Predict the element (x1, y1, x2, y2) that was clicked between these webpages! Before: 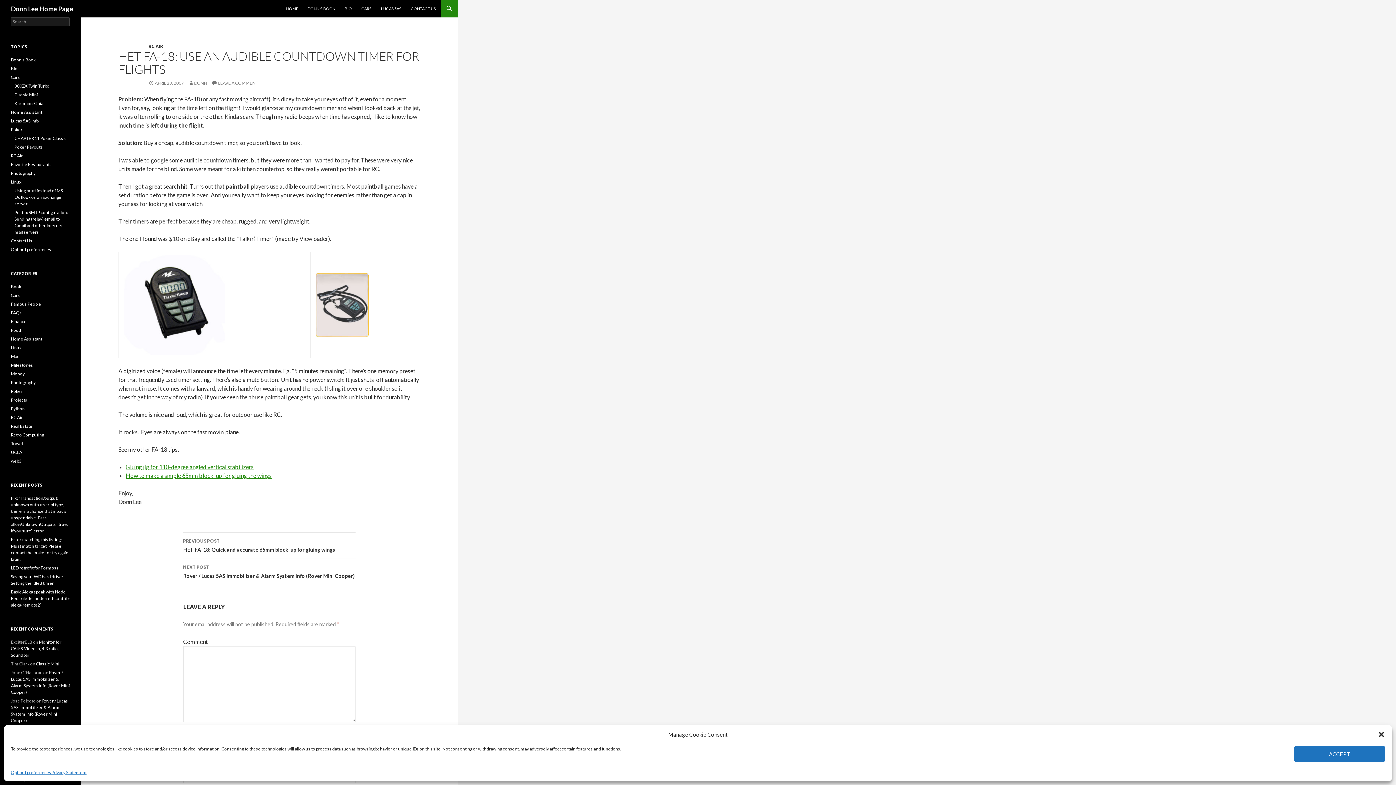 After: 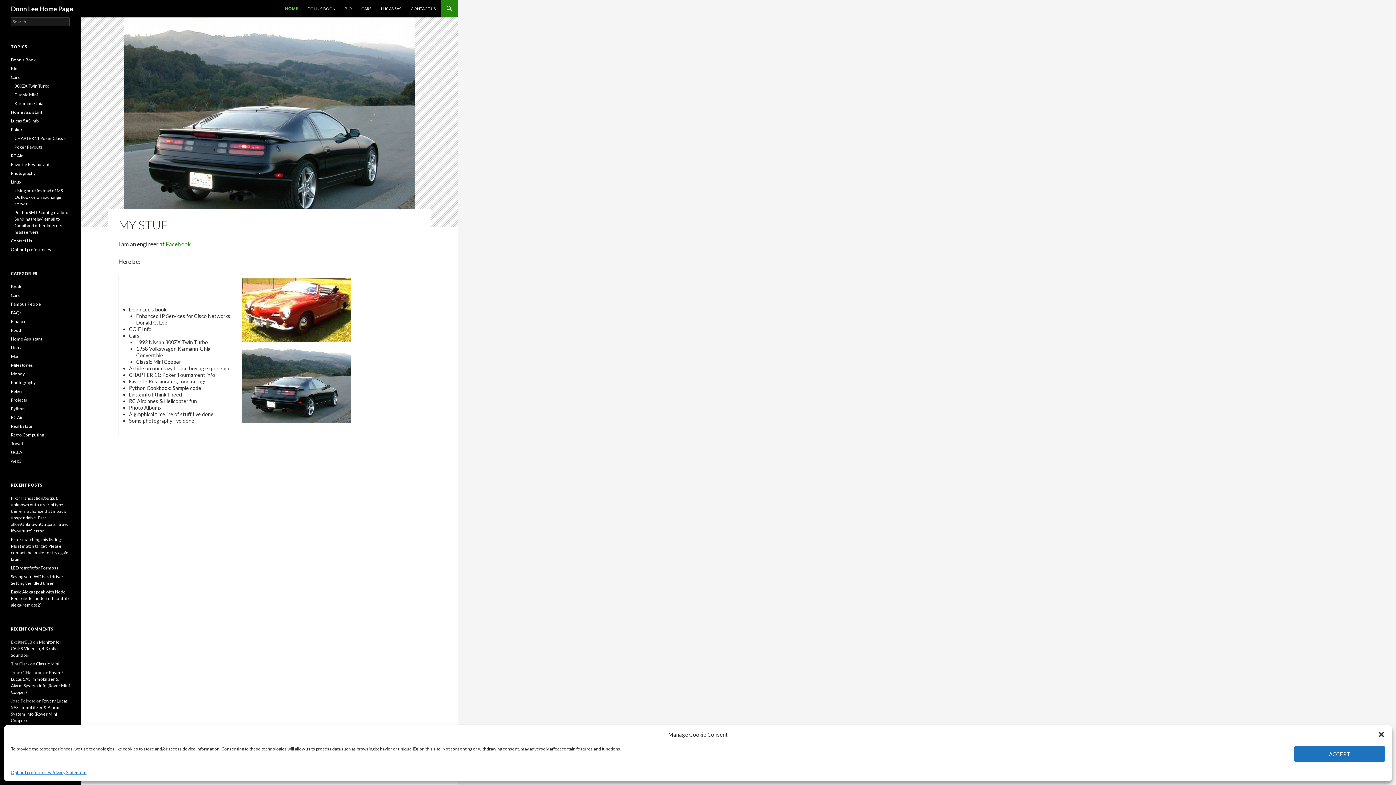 Action: label: Gluing jig for 110-degree angled vertical stabilizers bbox: (125, 463, 253, 470)